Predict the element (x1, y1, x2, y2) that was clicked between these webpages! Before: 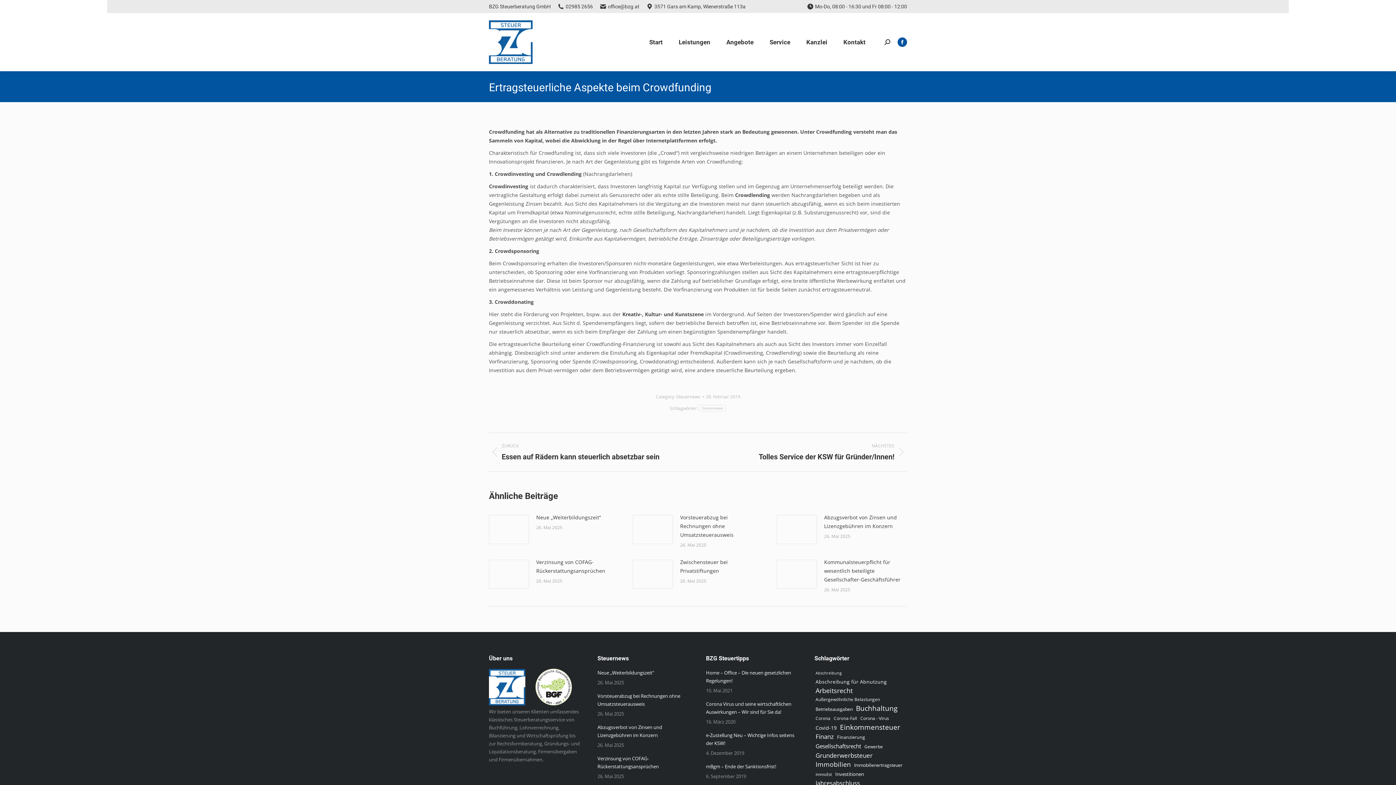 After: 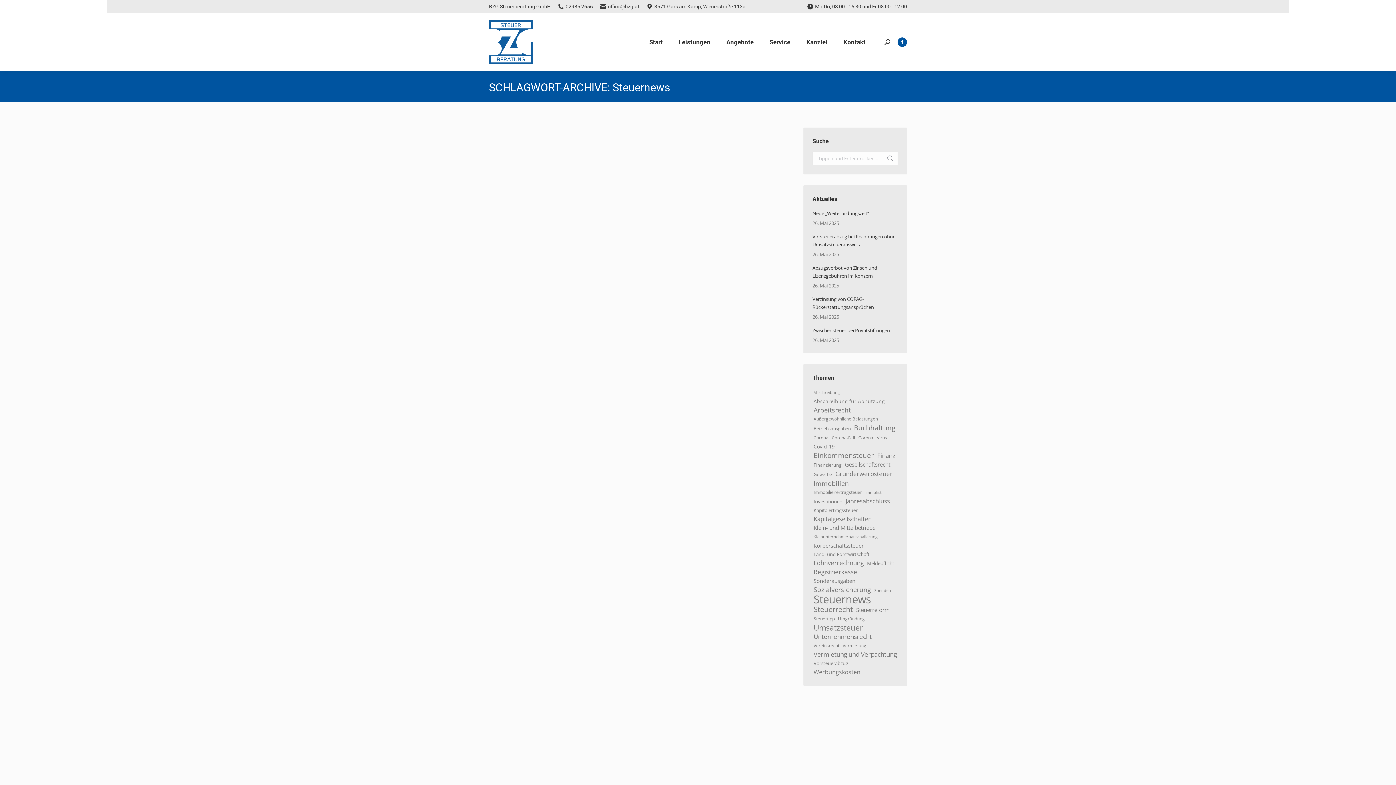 Action: bbox: (699, 405, 725, 412) label: Steuernews